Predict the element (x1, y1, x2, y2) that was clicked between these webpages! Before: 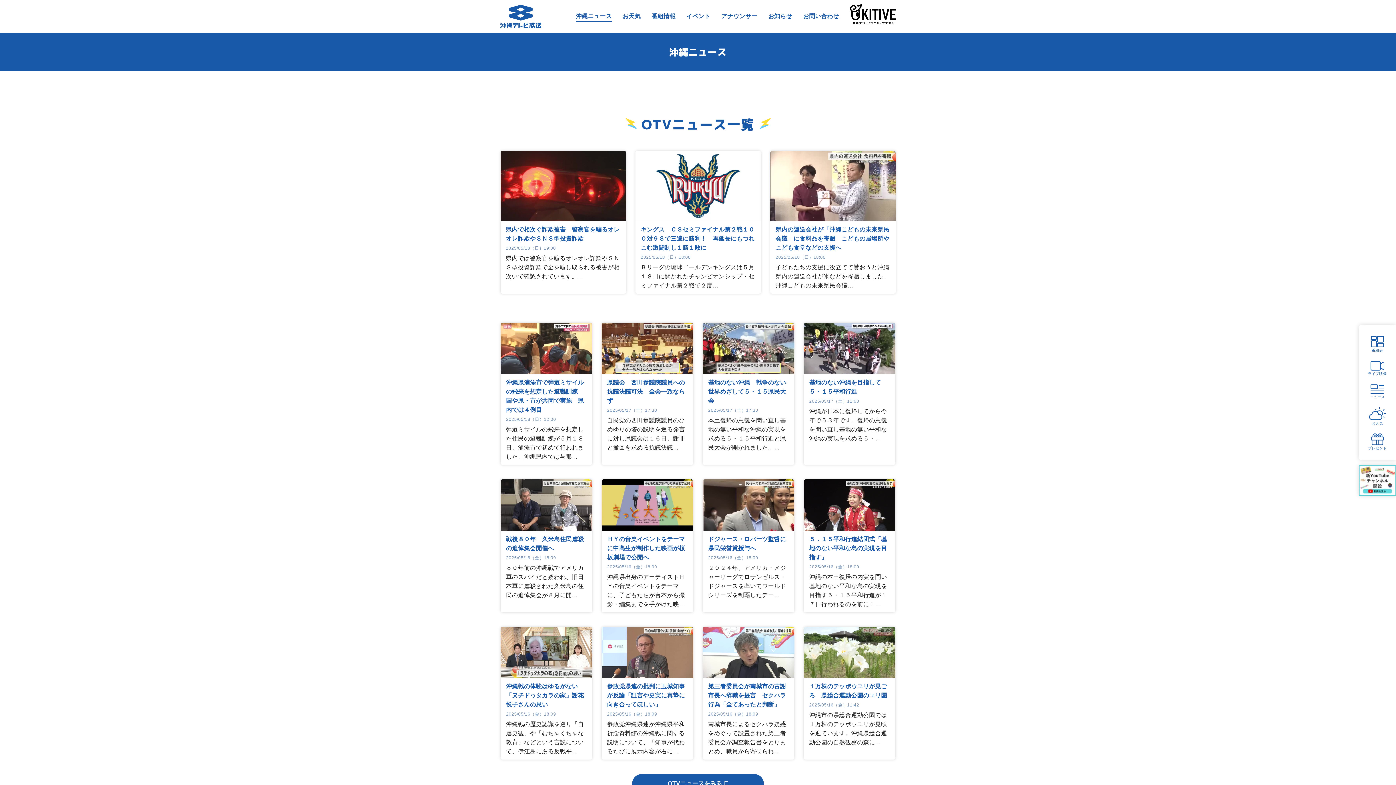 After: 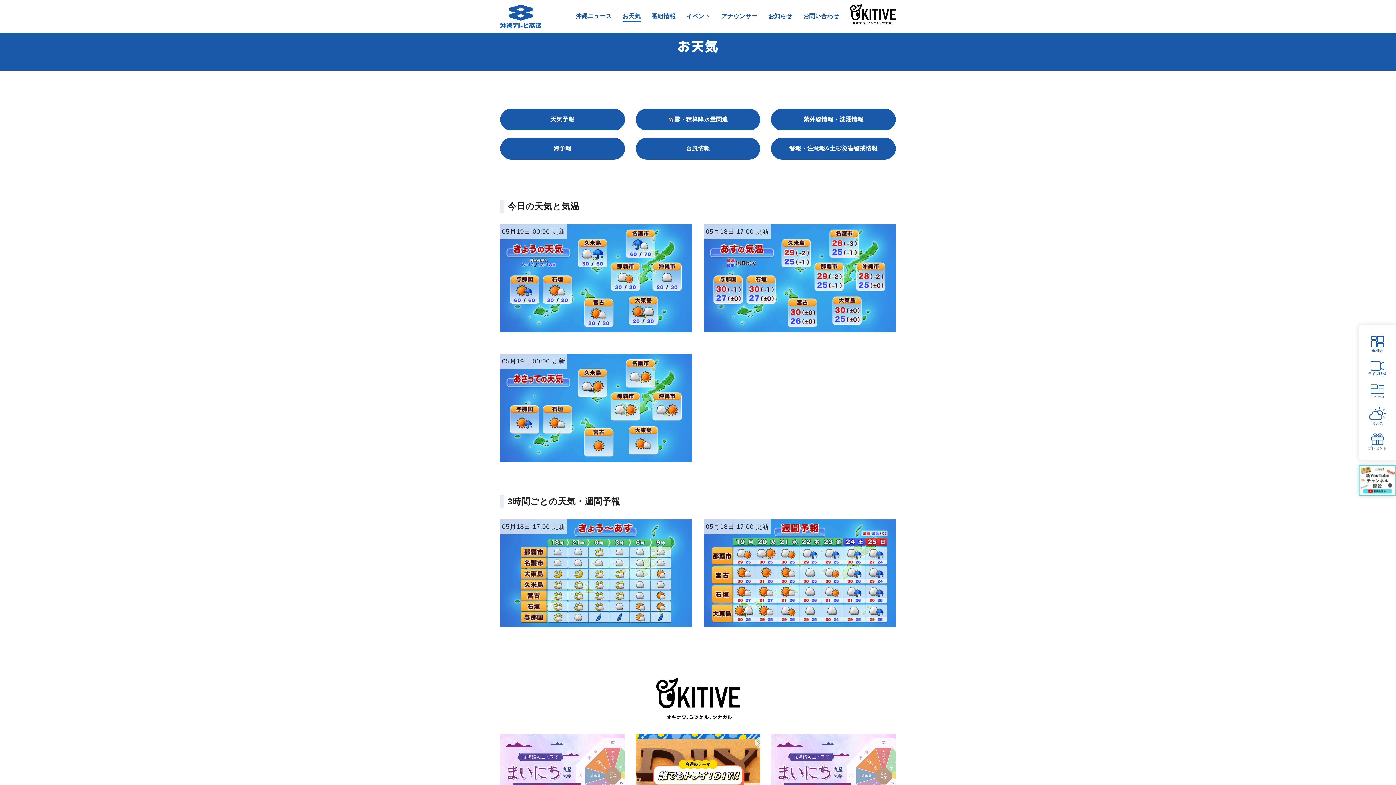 Action: label: お天気 bbox: (1369, 407, 1386, 427)